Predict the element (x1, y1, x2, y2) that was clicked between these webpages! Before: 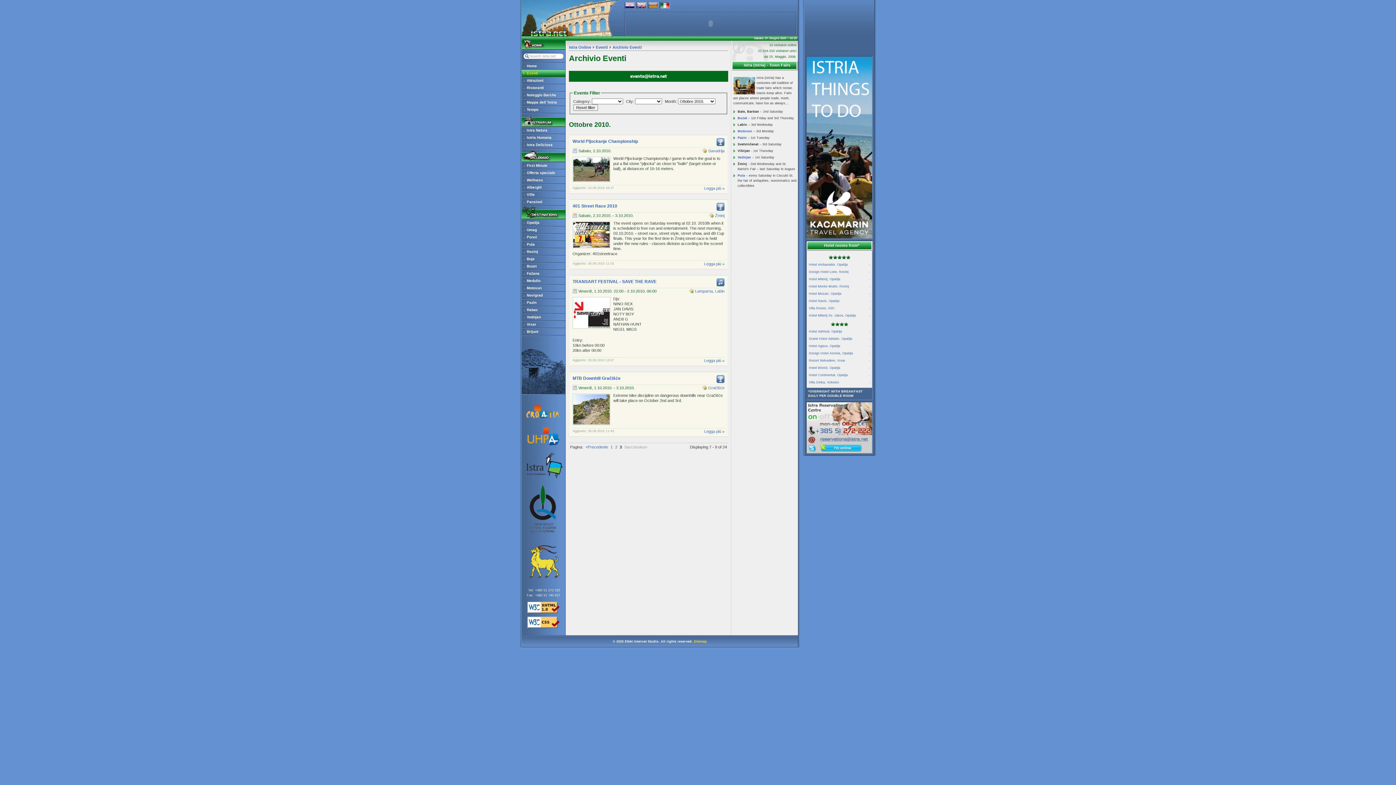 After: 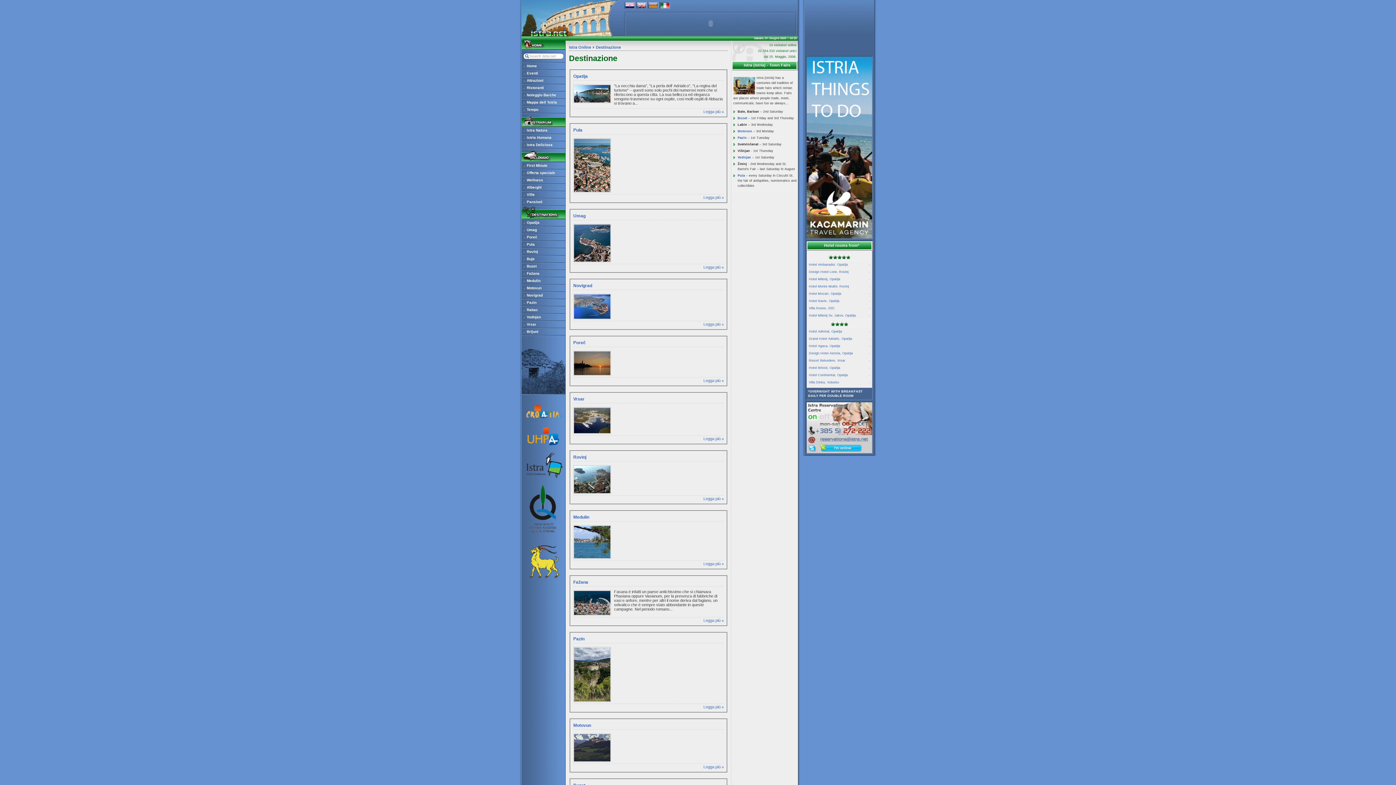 Action: bbox: (521, 206, 565, 218)